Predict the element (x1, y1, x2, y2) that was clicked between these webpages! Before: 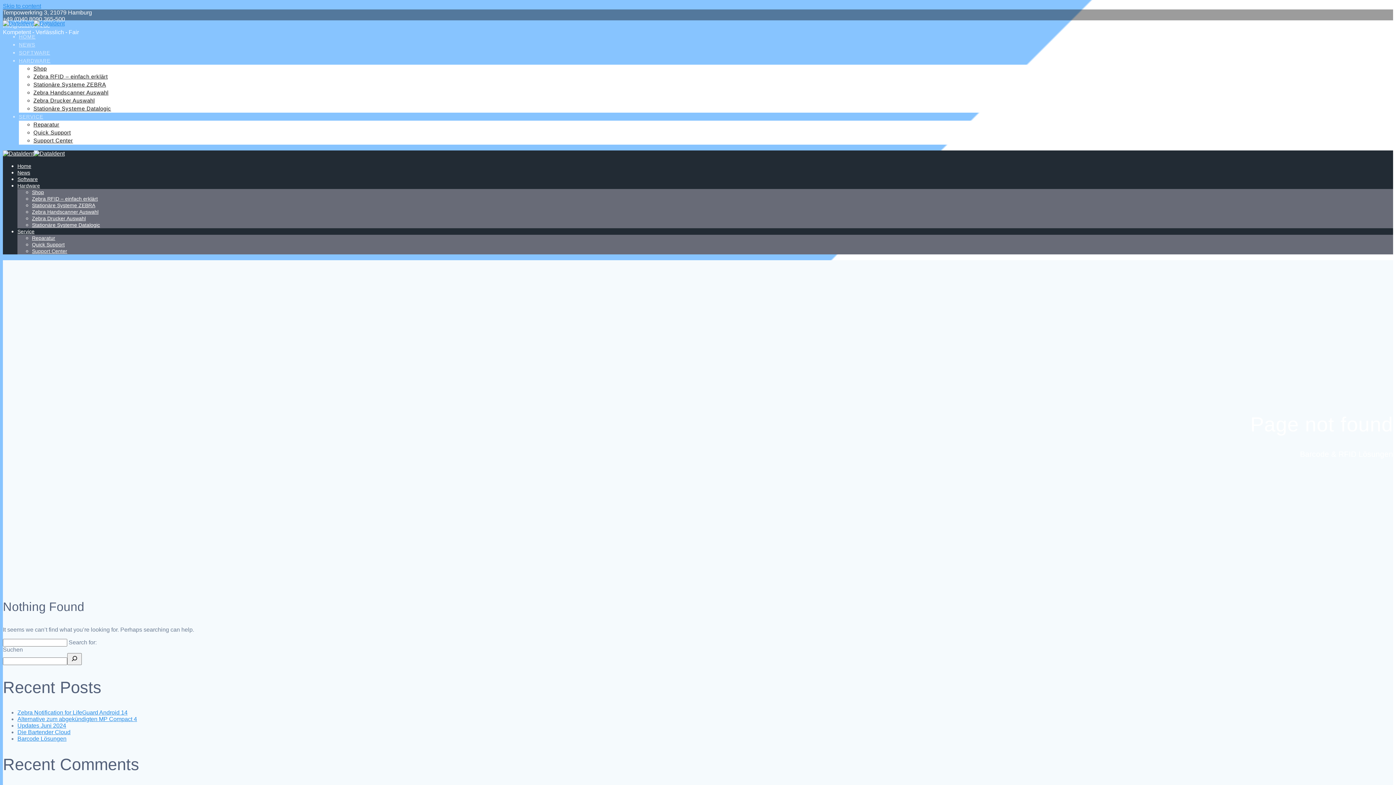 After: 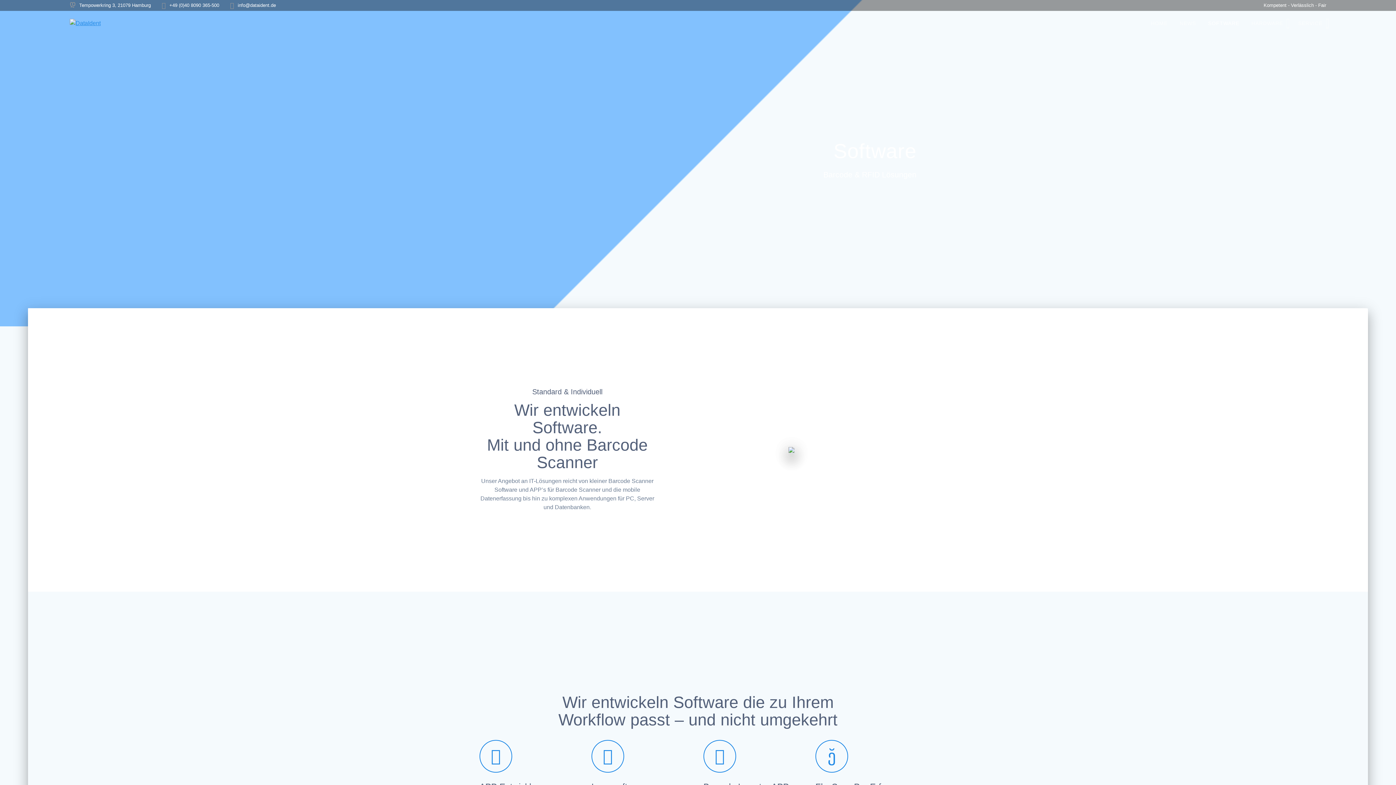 Action: bbox: (17, 176, 37, 182) label: Software